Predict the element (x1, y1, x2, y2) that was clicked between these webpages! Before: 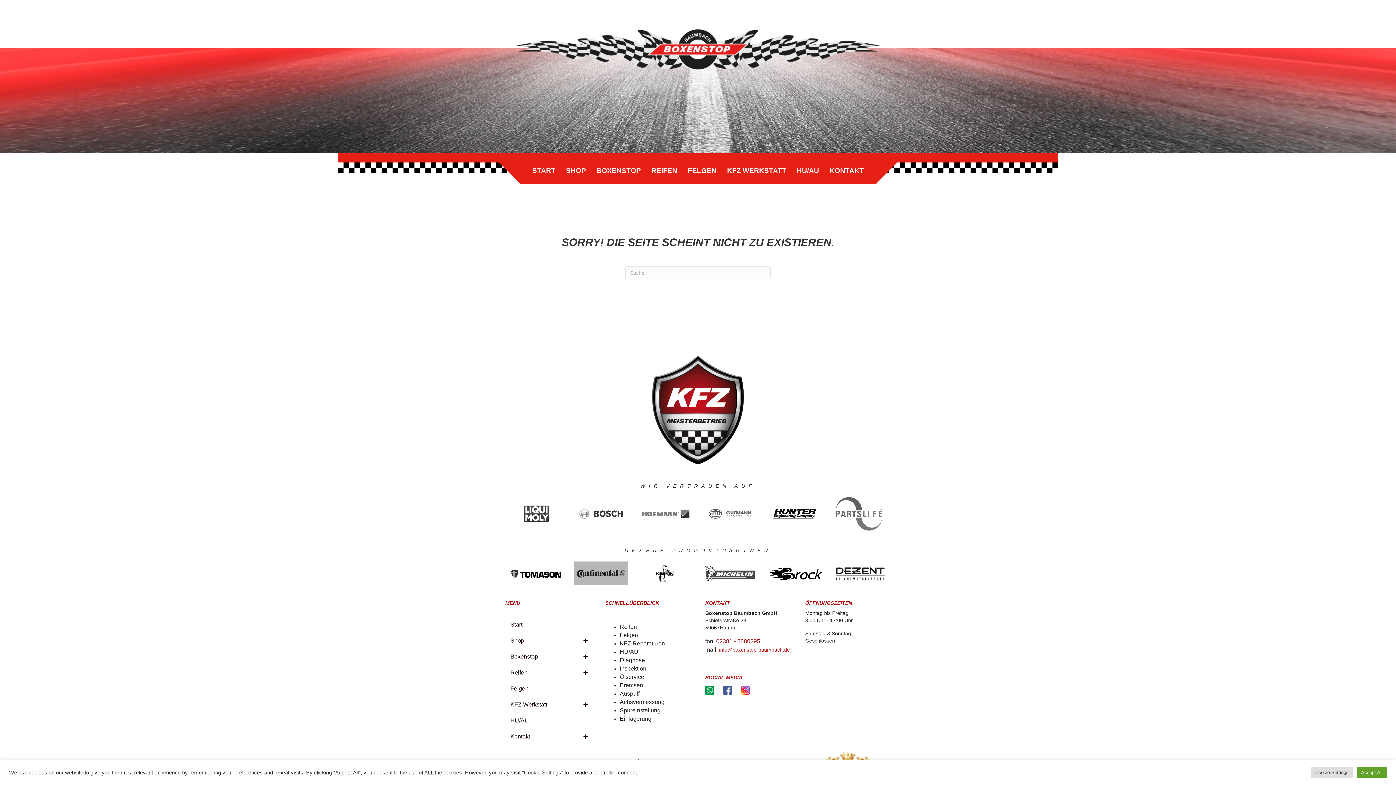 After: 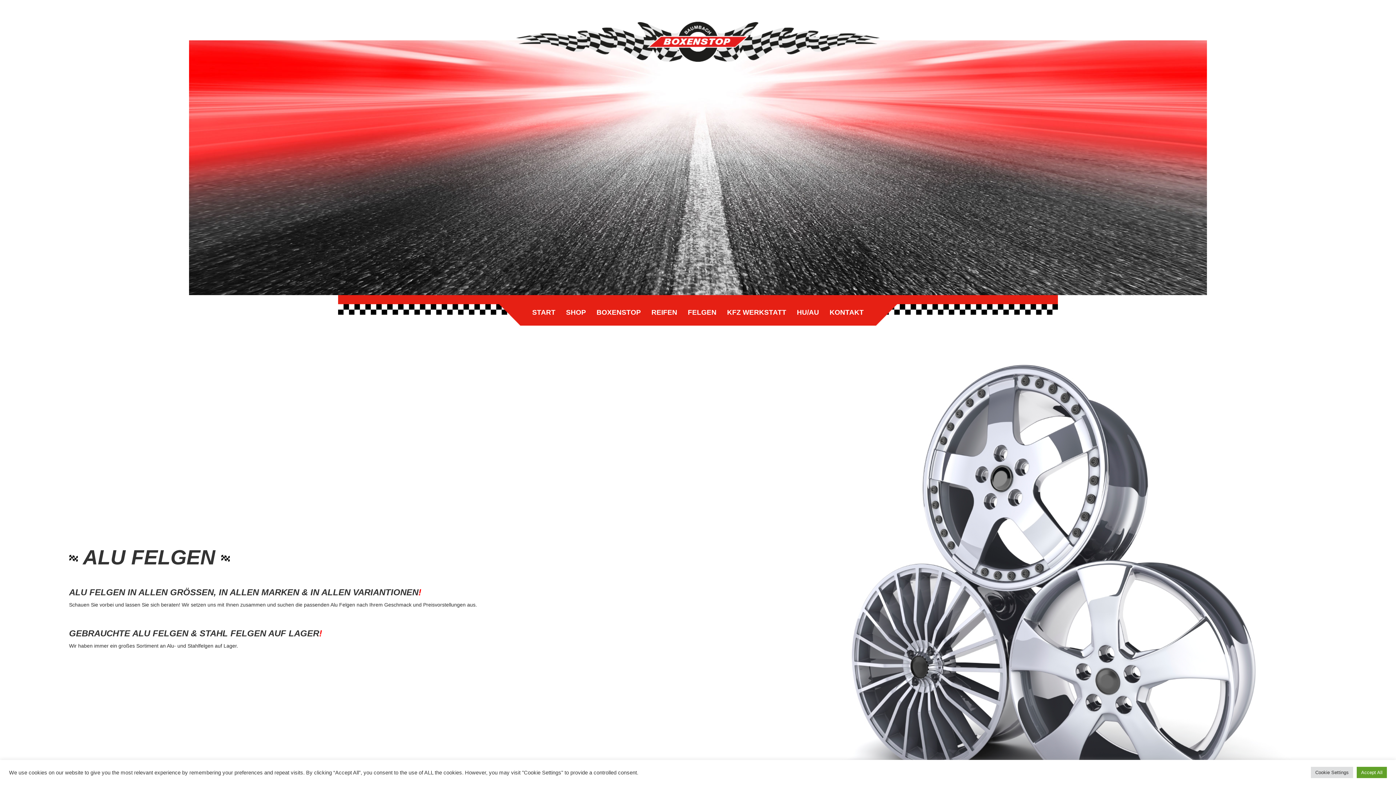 Action: label: Felgen bbox: (505, 681, 590, 696)